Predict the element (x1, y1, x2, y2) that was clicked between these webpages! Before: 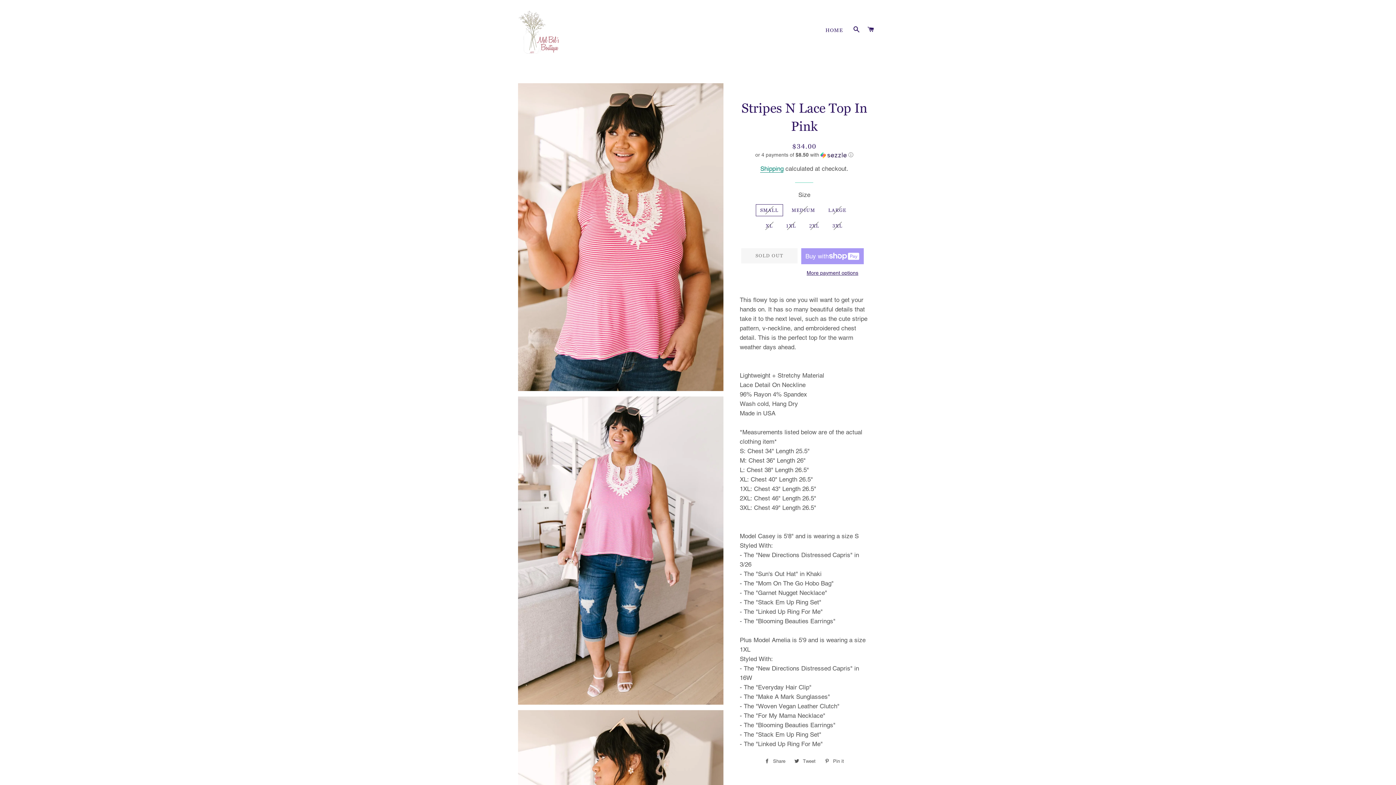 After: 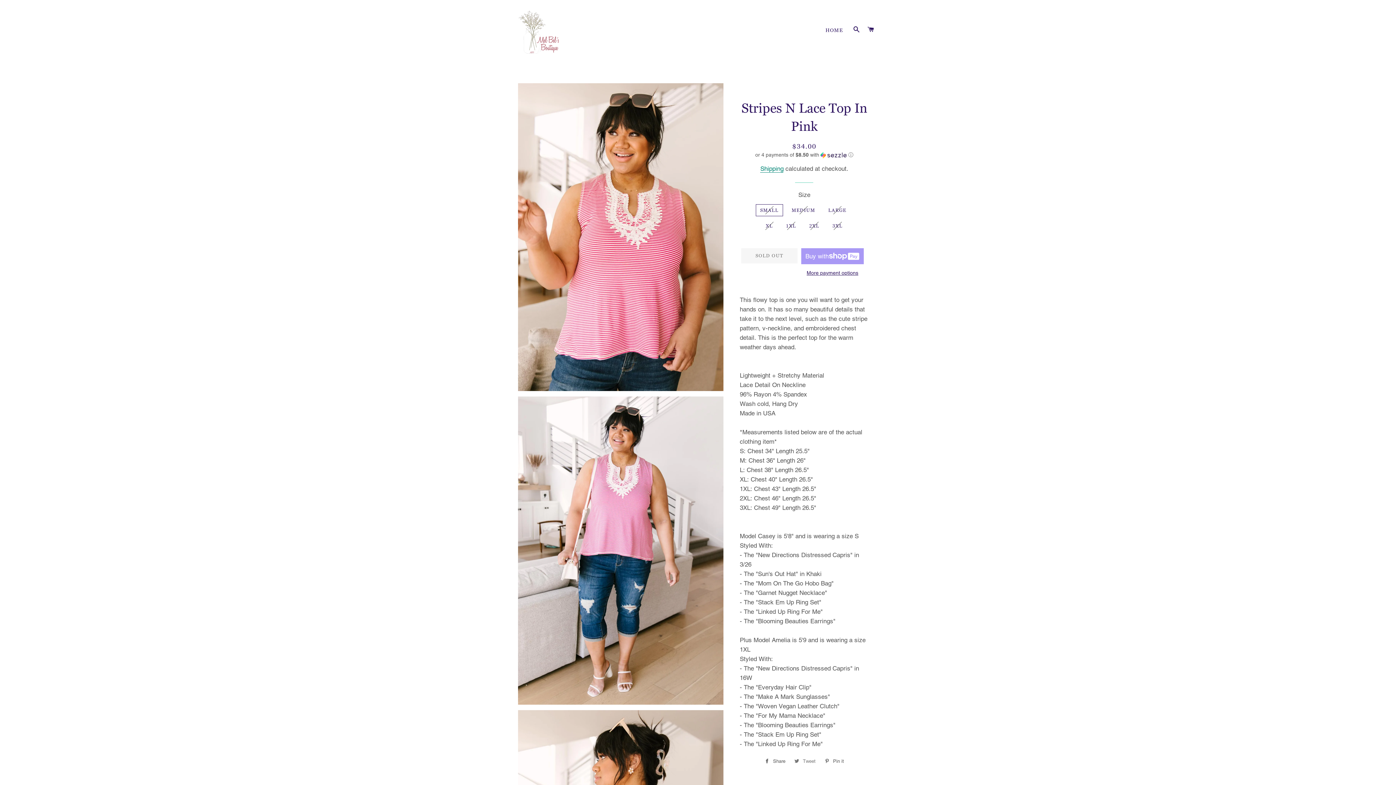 Action: bbox: (791, 756, 819, 767) label:  Tweet
Tweet on Twitter